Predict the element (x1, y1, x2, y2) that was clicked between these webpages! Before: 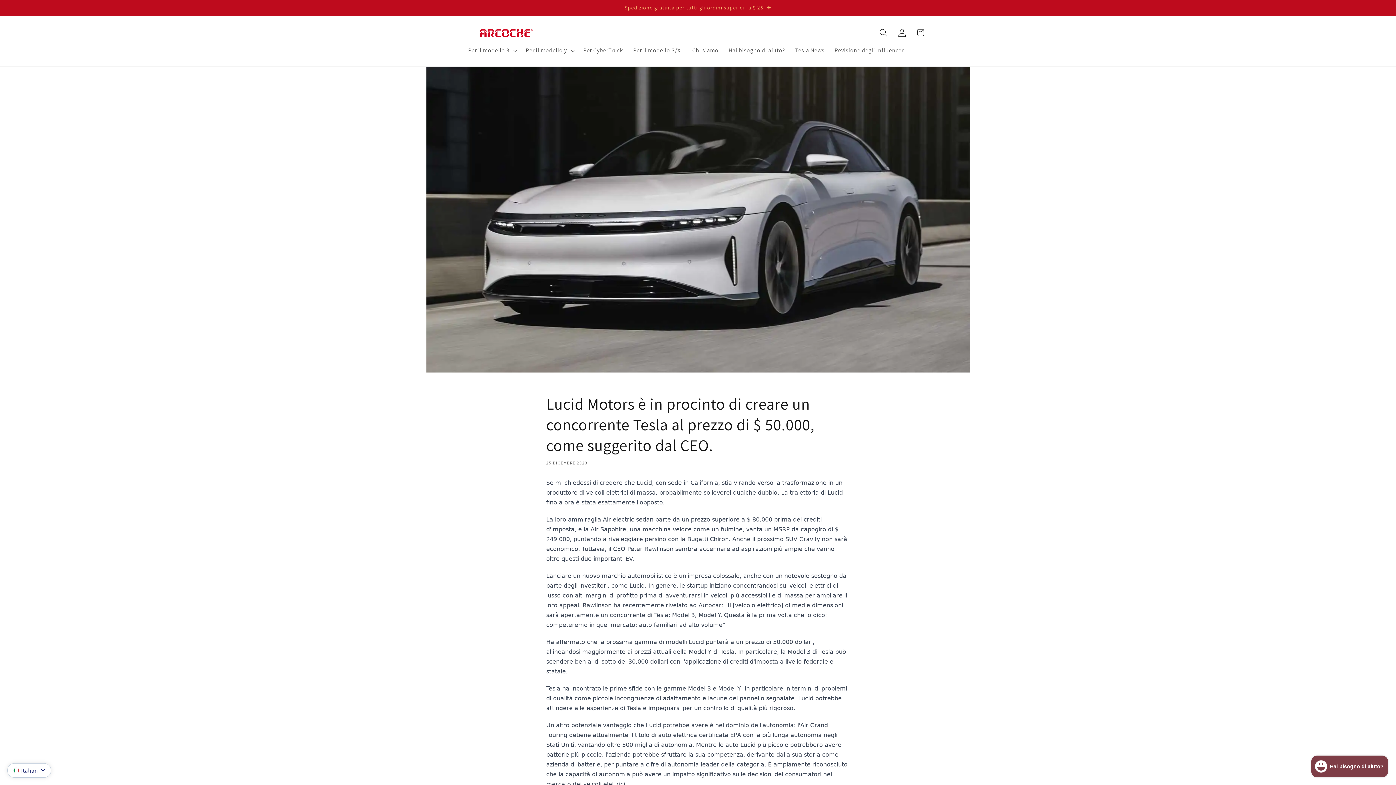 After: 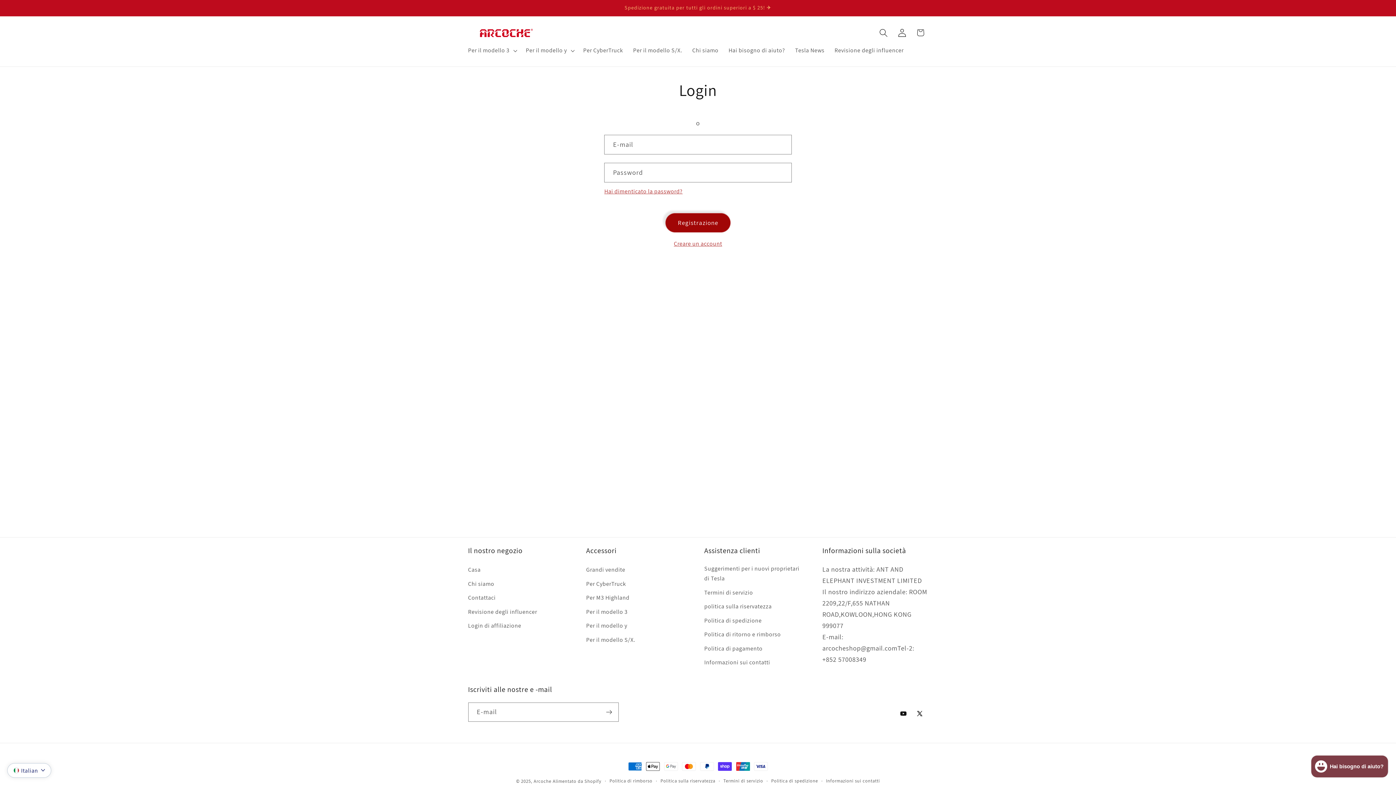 Action: bbox: (893, 23, 911, 41) label: Login